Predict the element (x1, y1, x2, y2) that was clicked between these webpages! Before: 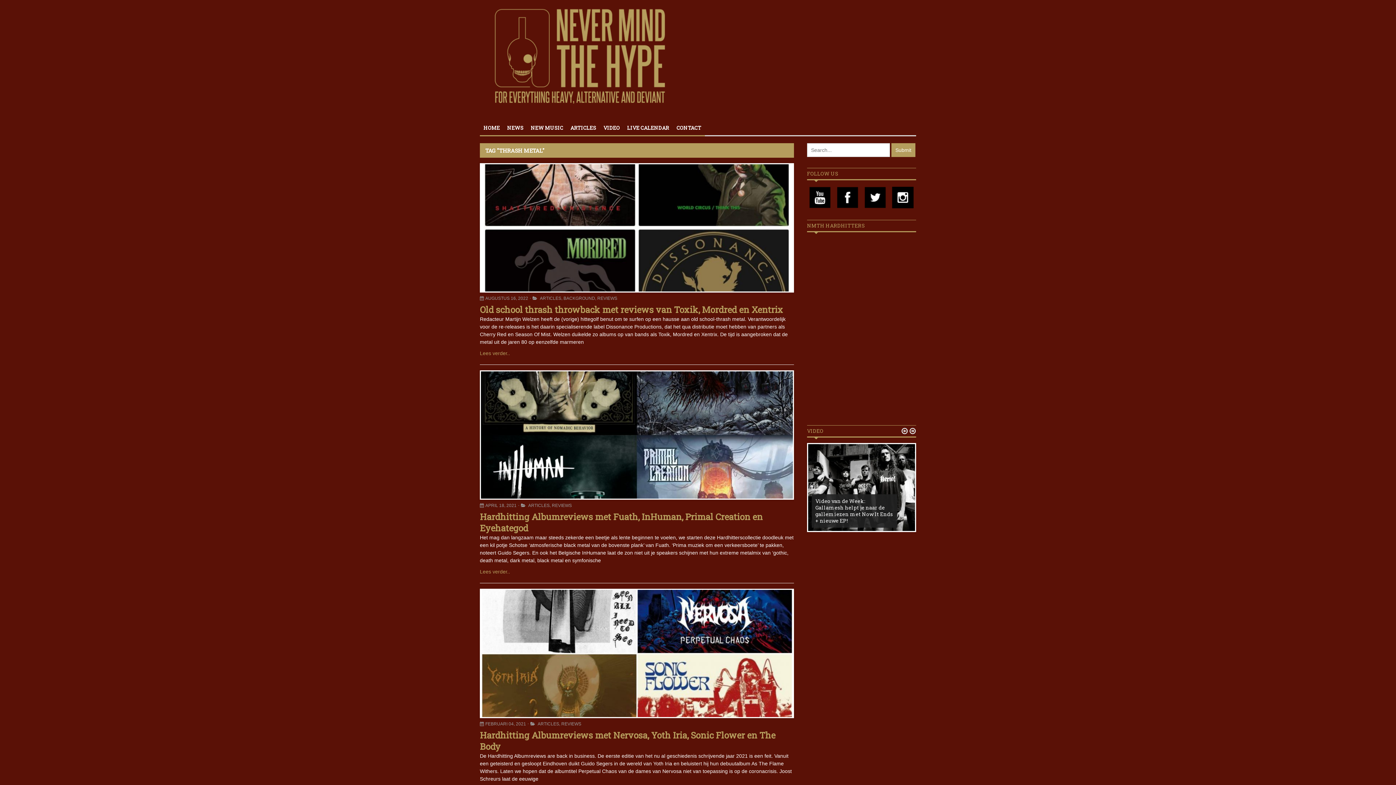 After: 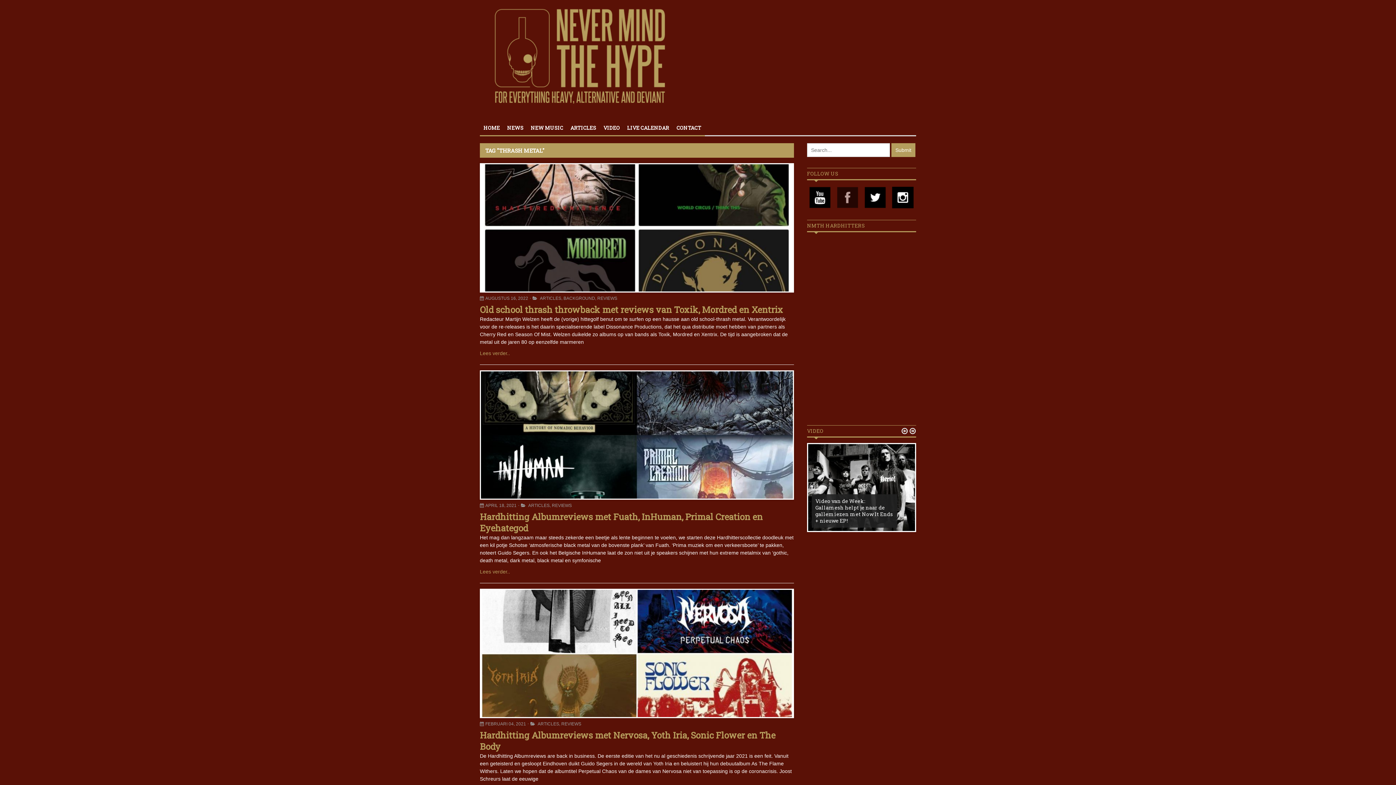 Action: label:   bbox: (834, 192, 862, 201)